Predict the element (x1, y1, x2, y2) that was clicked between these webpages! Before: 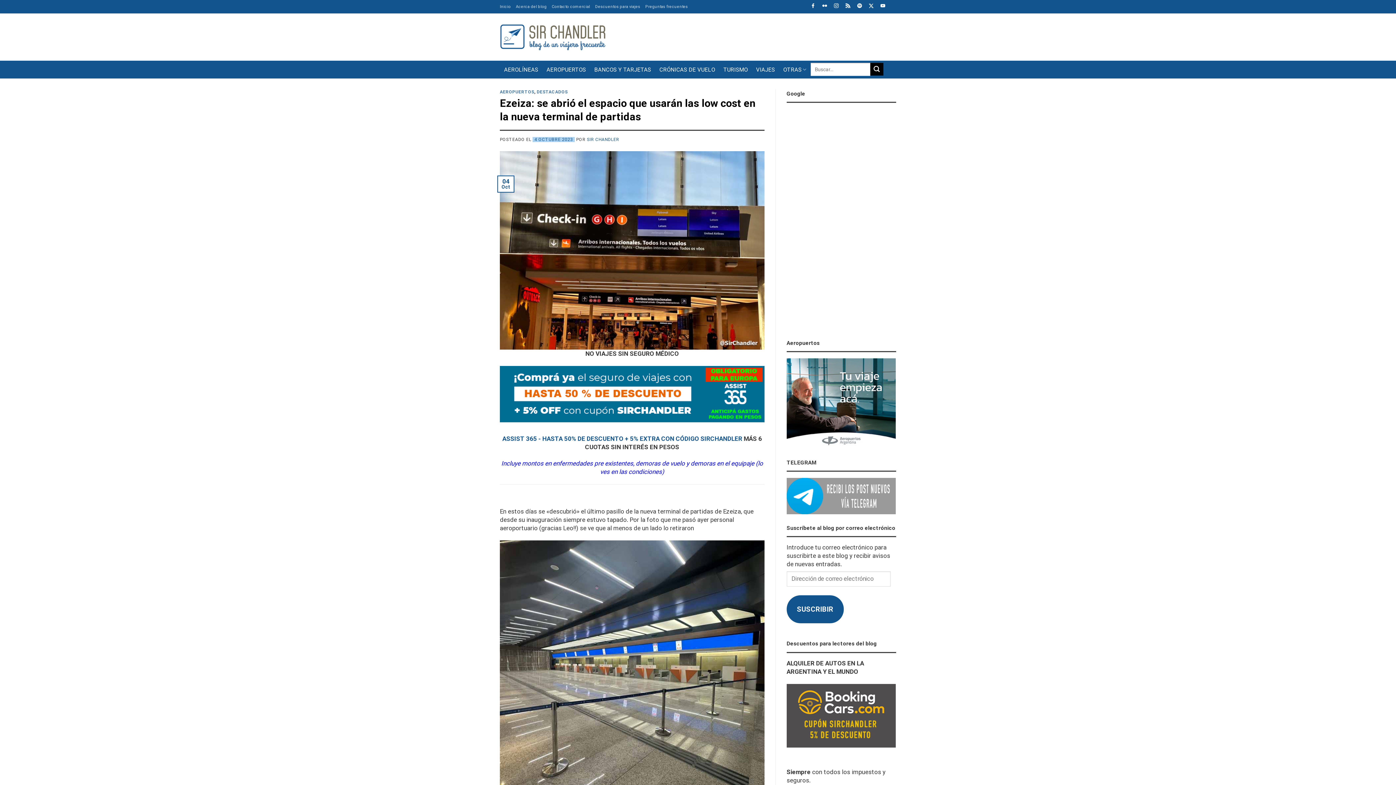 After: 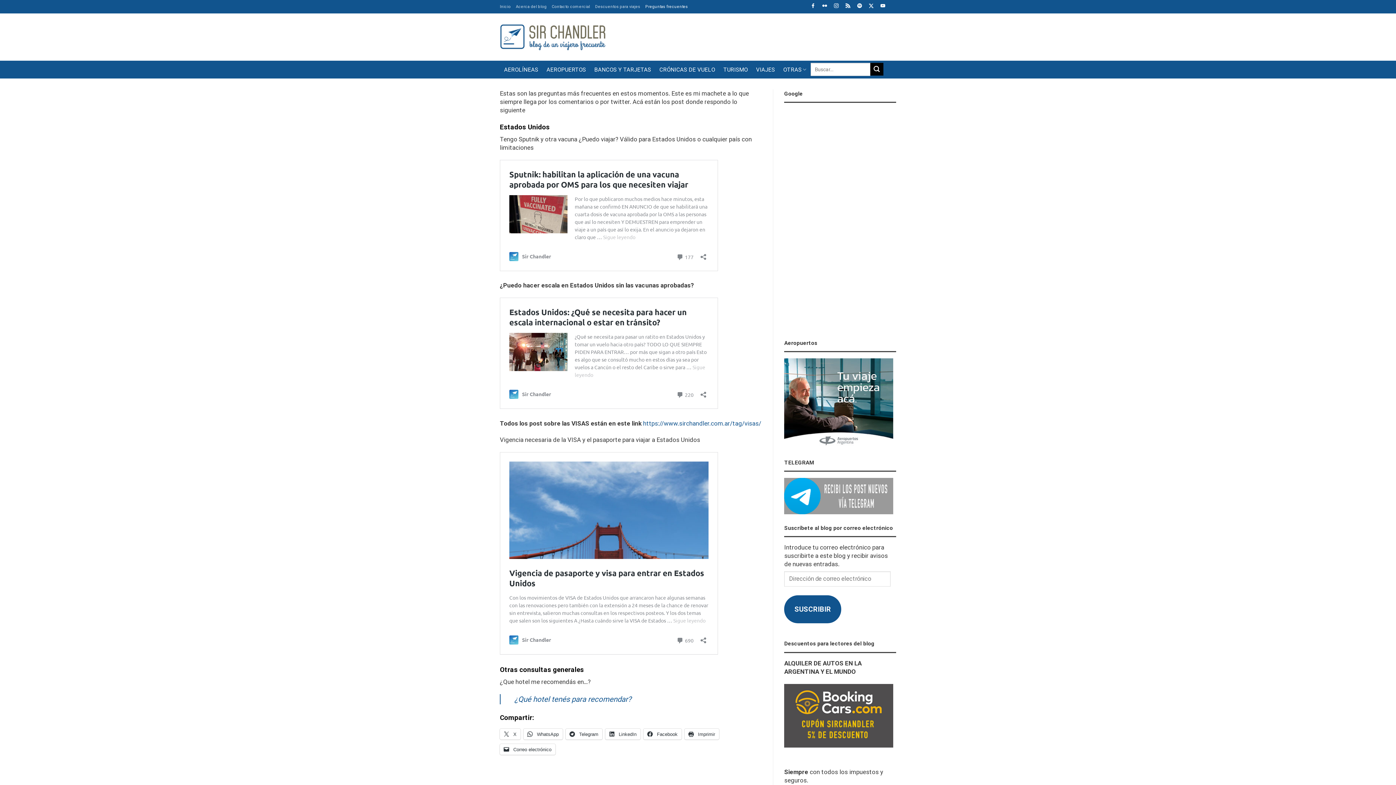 Action: label: Preguntas frecuentes bbox: (645, 2, 688, 11)